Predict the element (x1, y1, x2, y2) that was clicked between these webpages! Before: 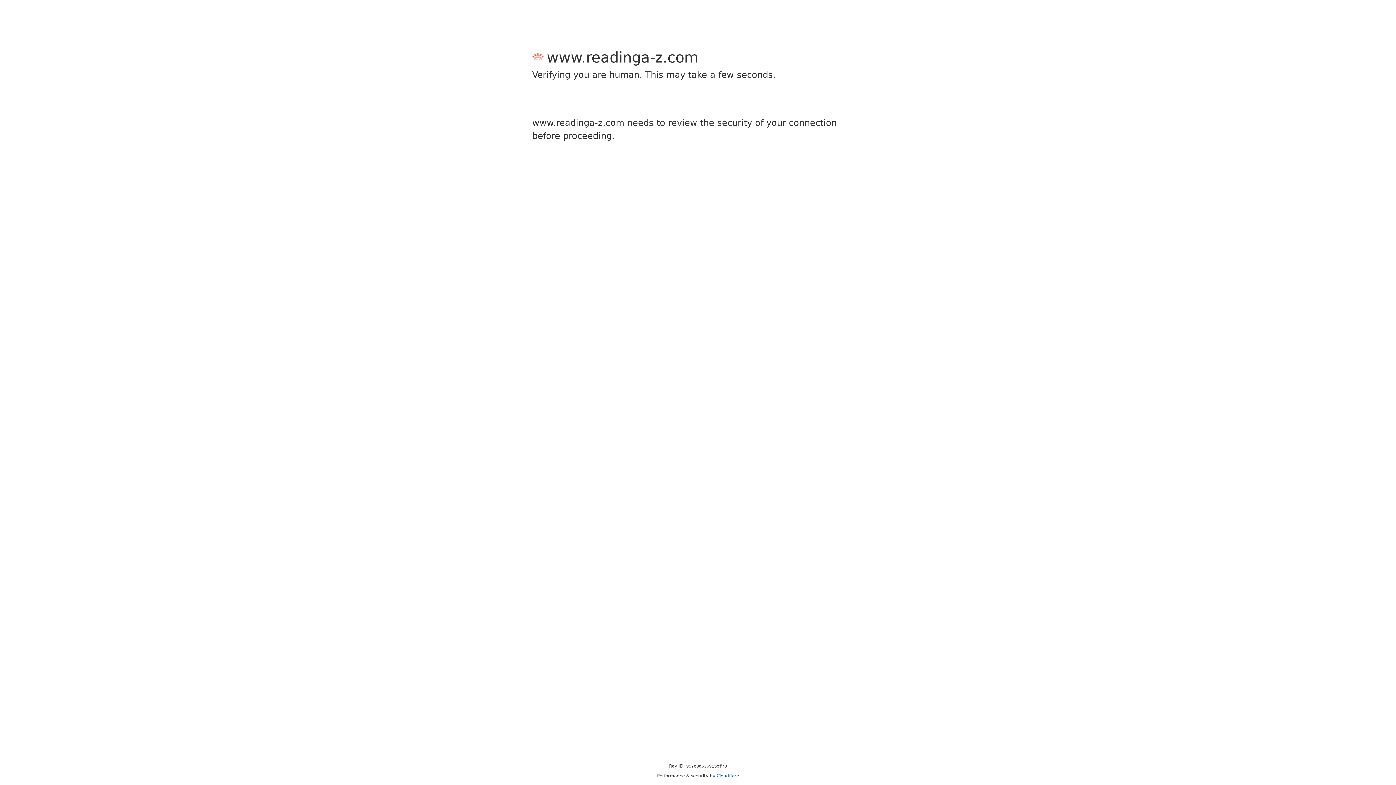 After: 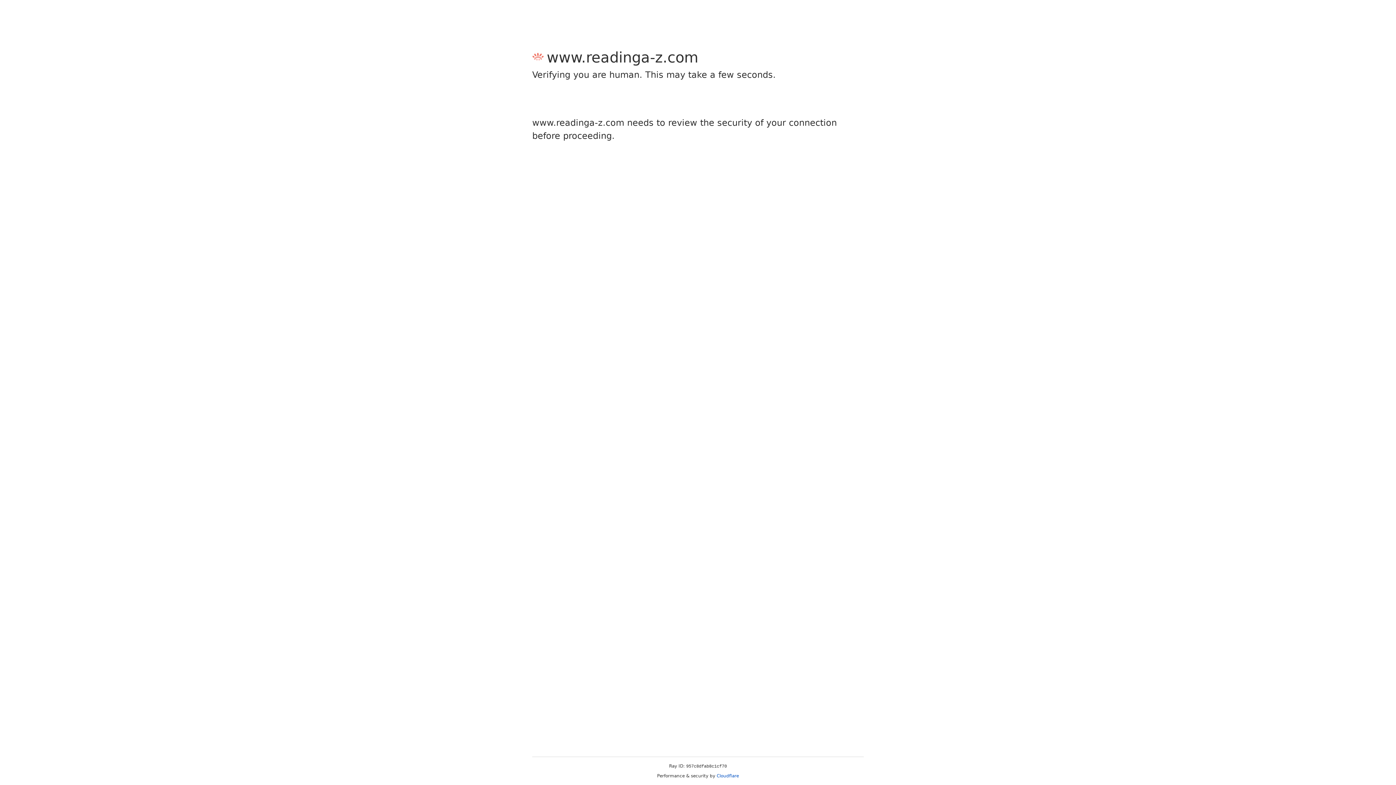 Action: bbox: (716, 773, 739, 778) label: Cloudflare